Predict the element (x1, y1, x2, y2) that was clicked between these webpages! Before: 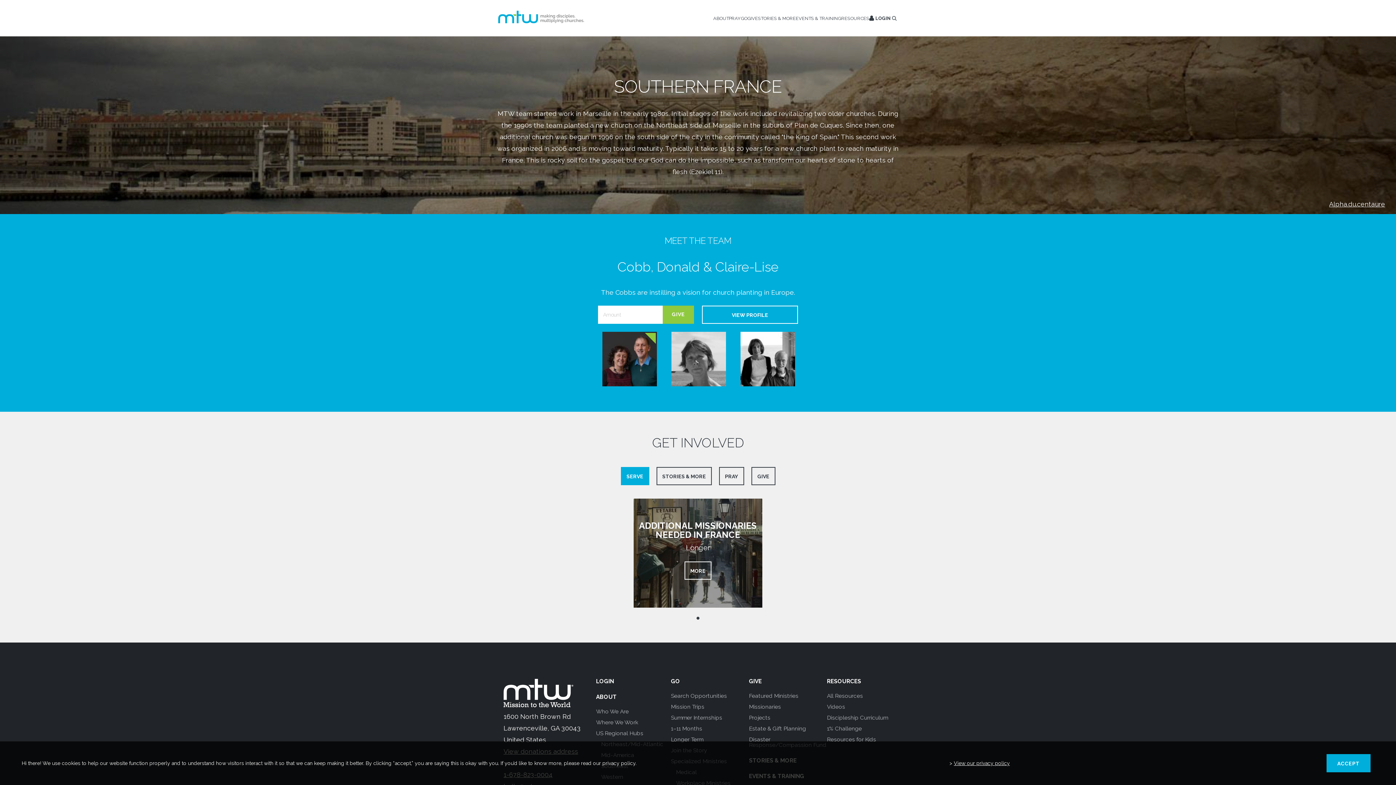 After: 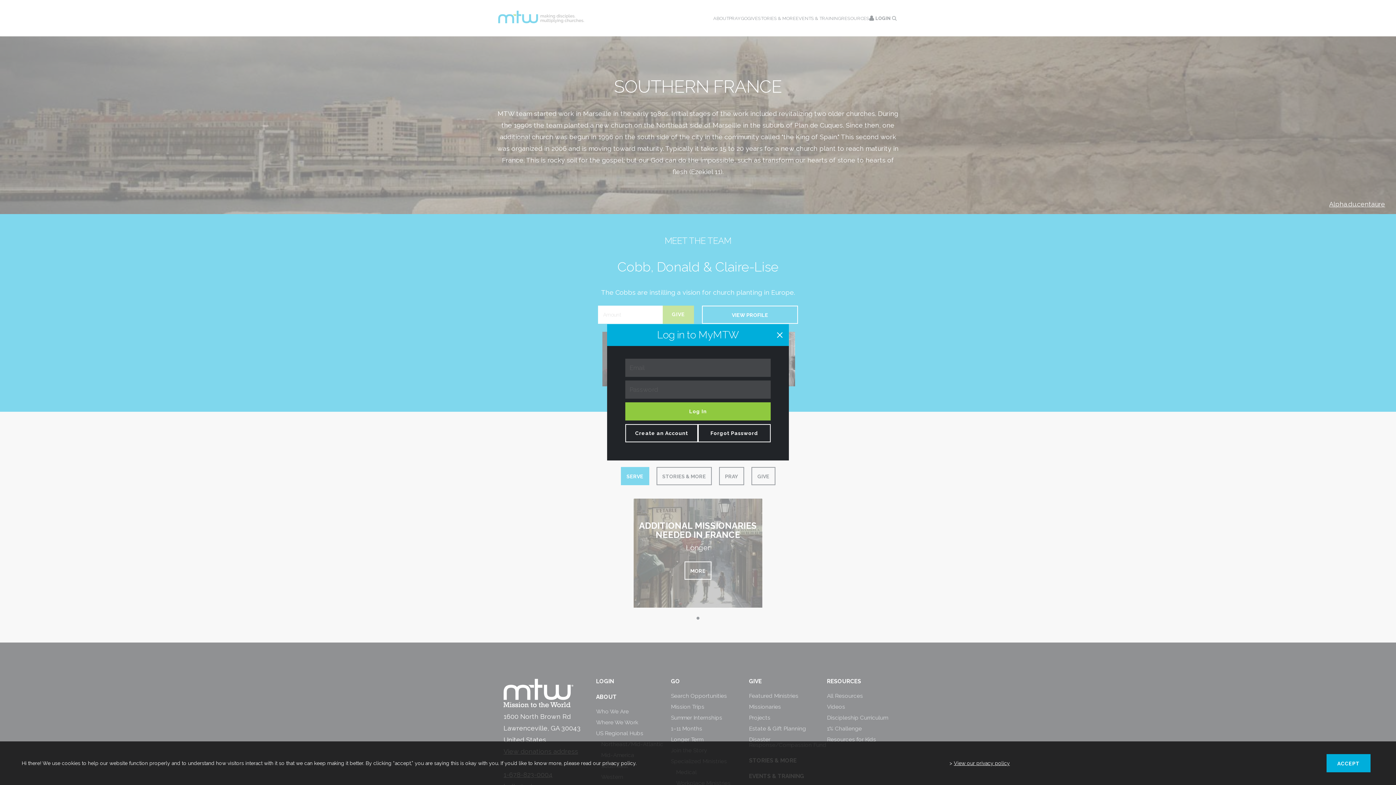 Action: bbox: (869, 15, 890, 21) label: LOGIN